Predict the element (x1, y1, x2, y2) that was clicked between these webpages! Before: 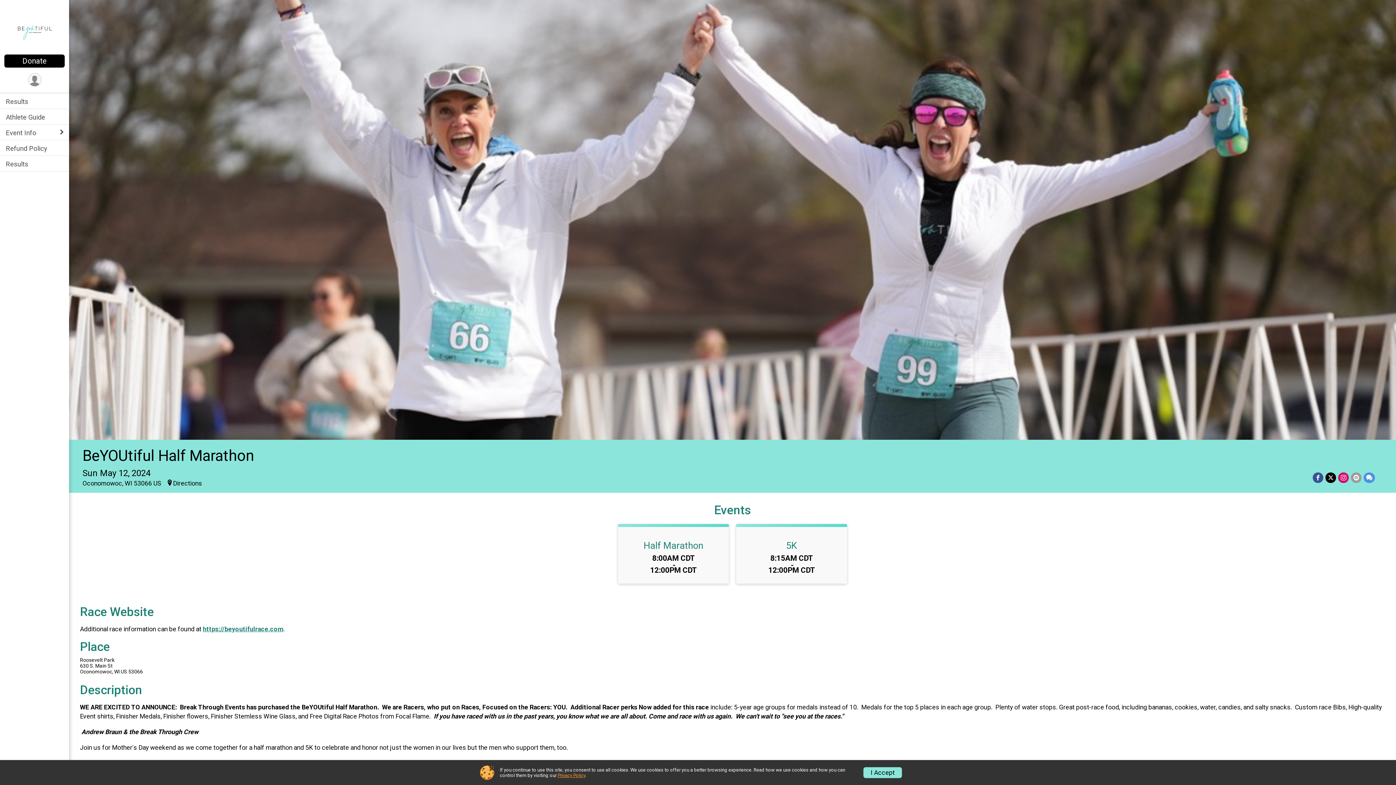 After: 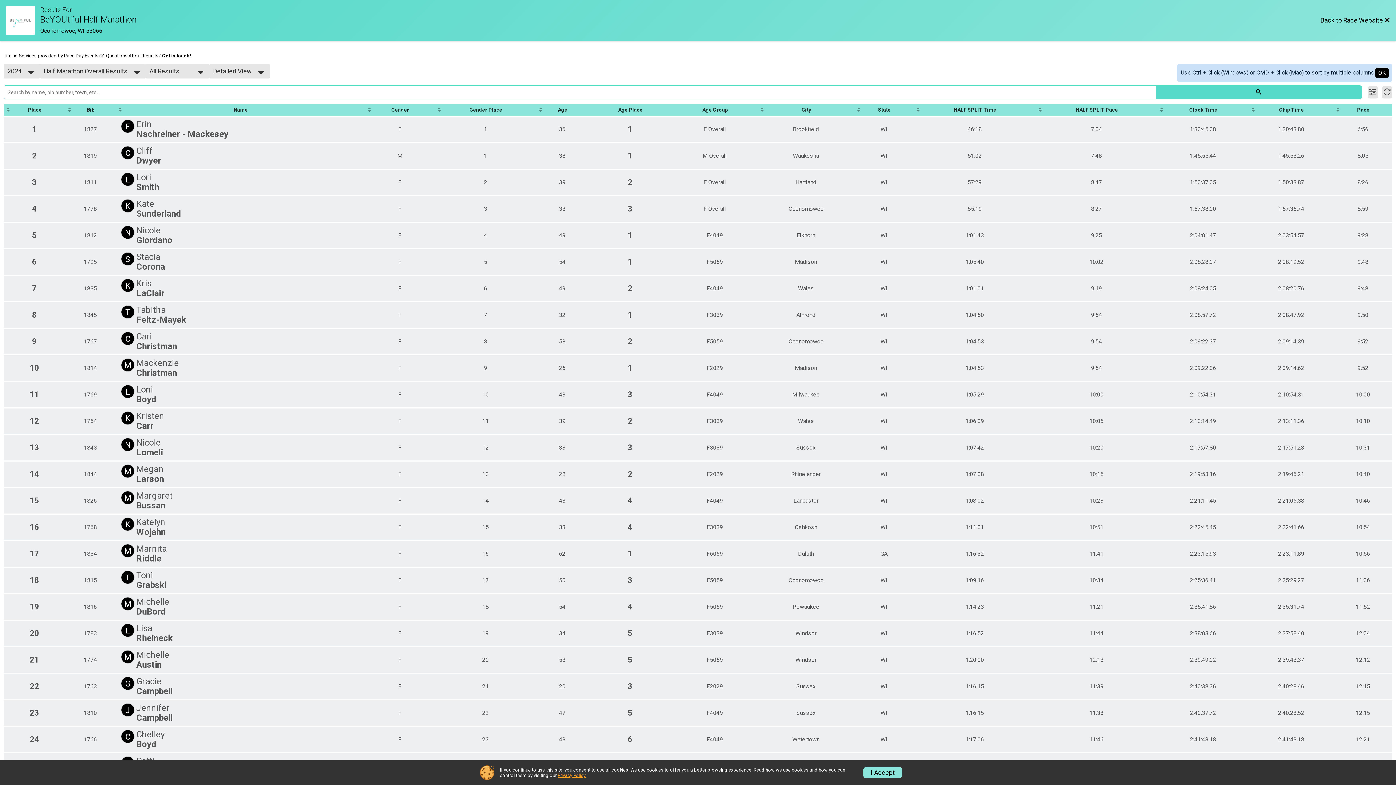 Action: bbox: (0, 93, 69, 108) label: Results